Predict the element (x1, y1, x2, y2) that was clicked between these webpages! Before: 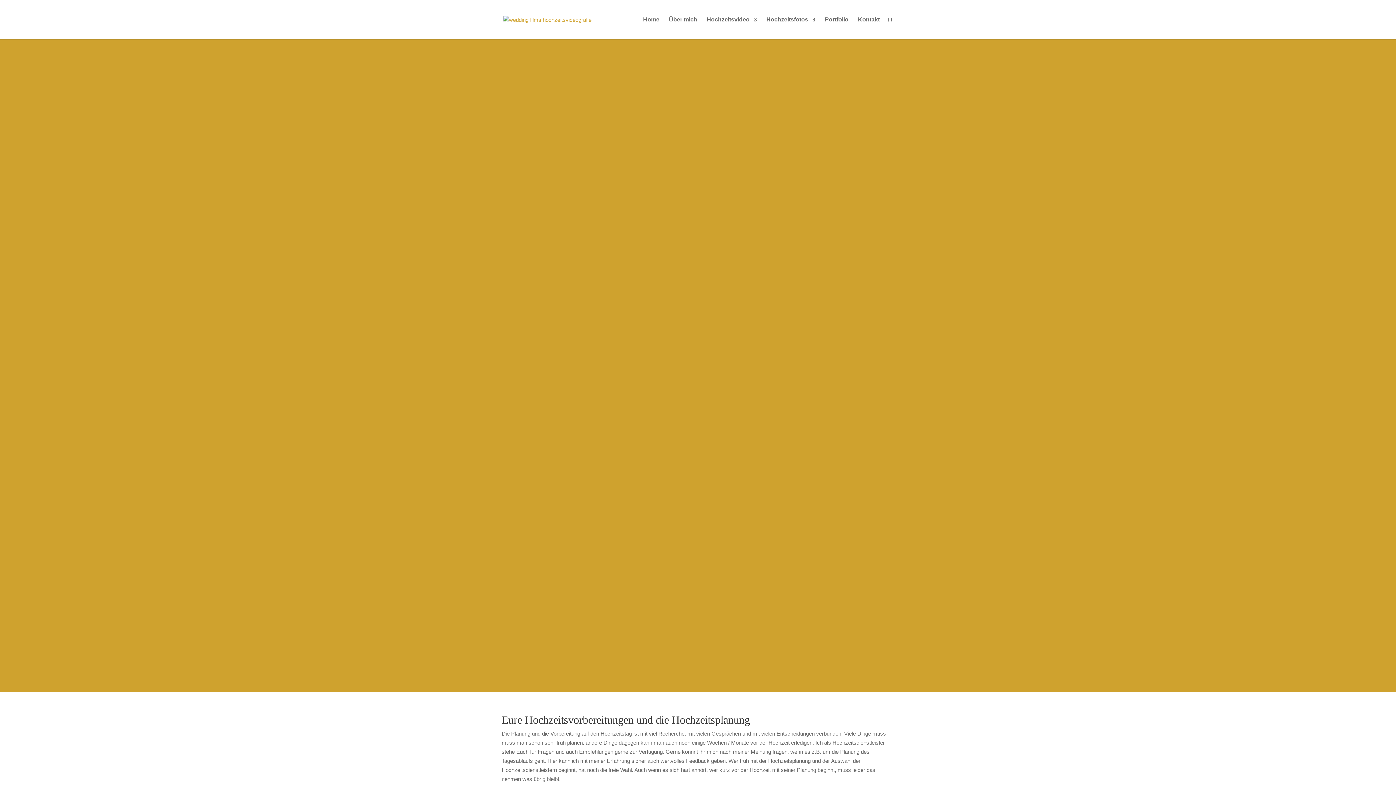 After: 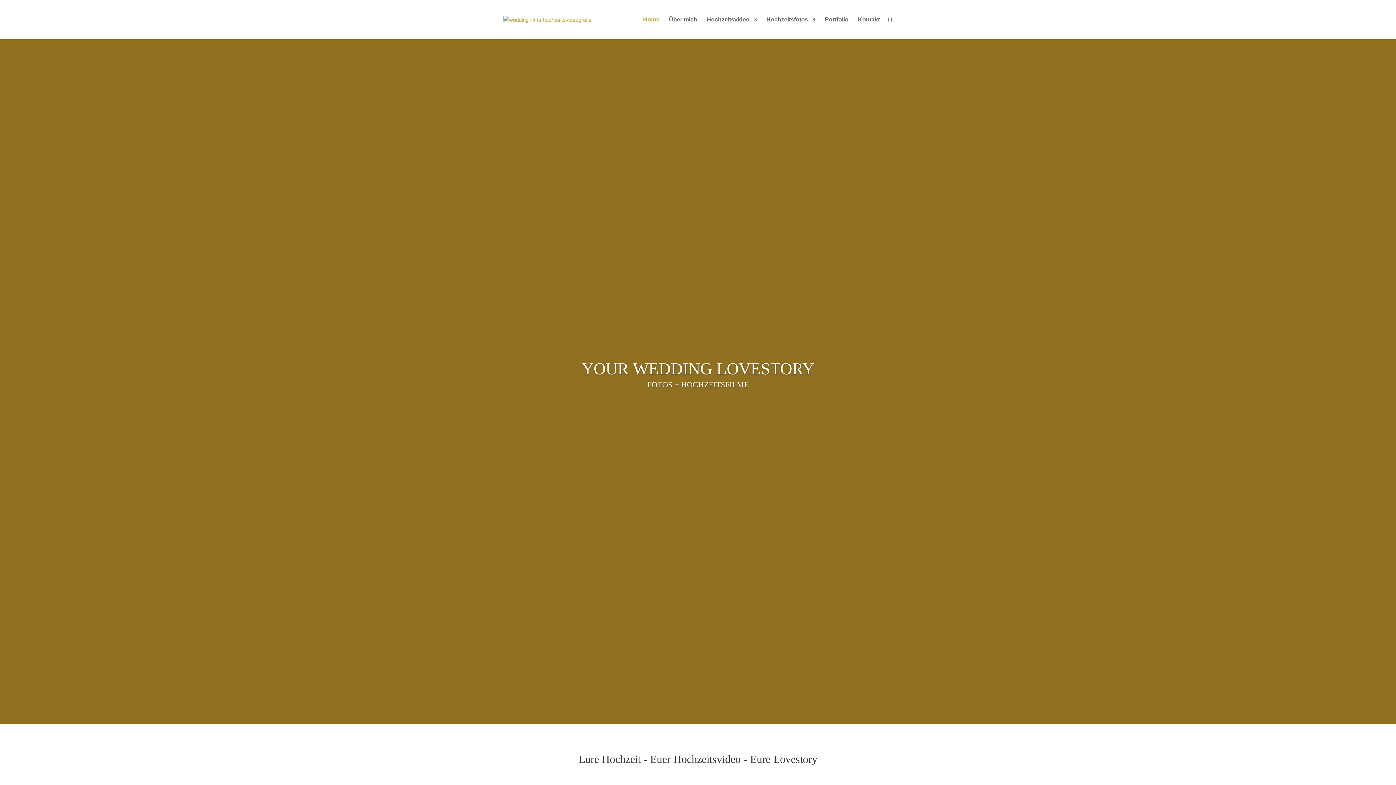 Action: bbox: (643, 17, 659, 39) label: Home